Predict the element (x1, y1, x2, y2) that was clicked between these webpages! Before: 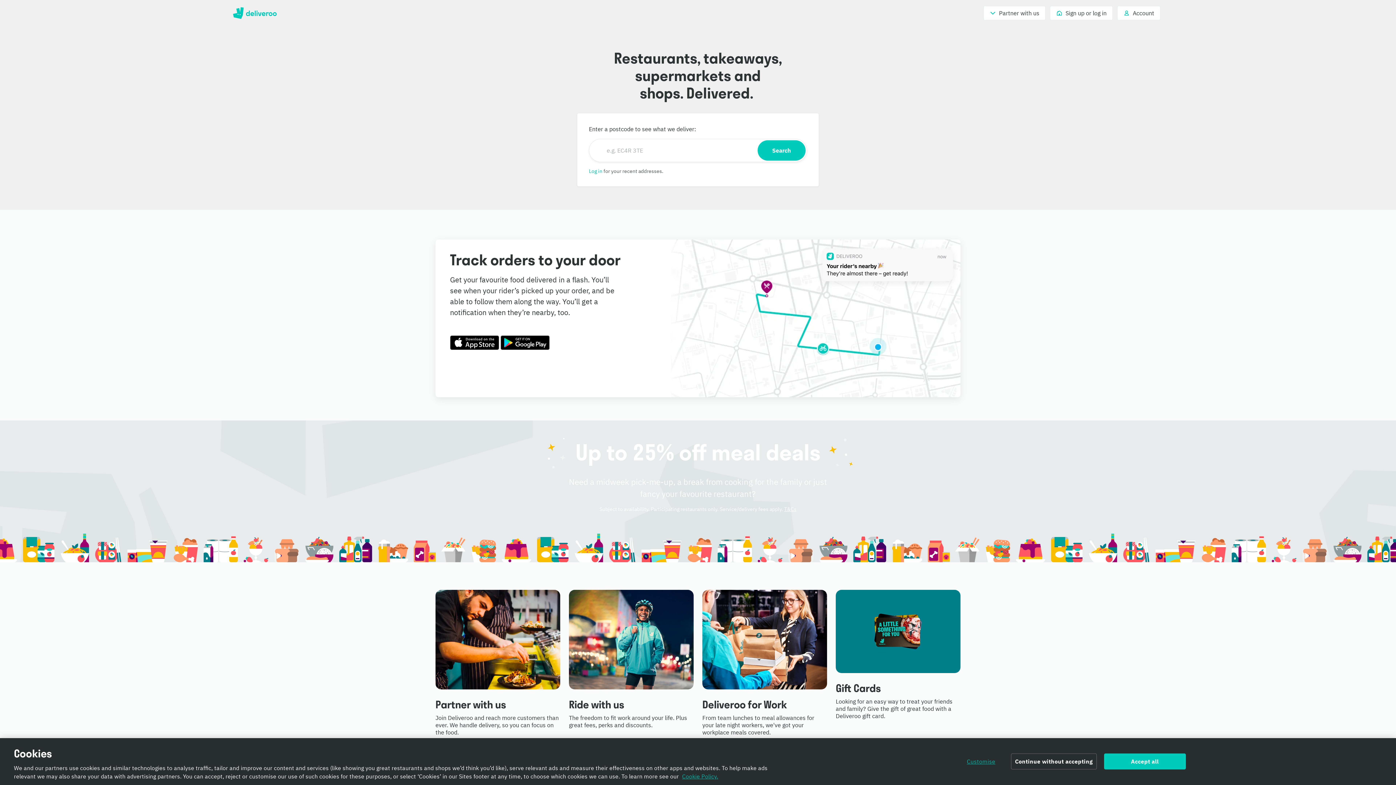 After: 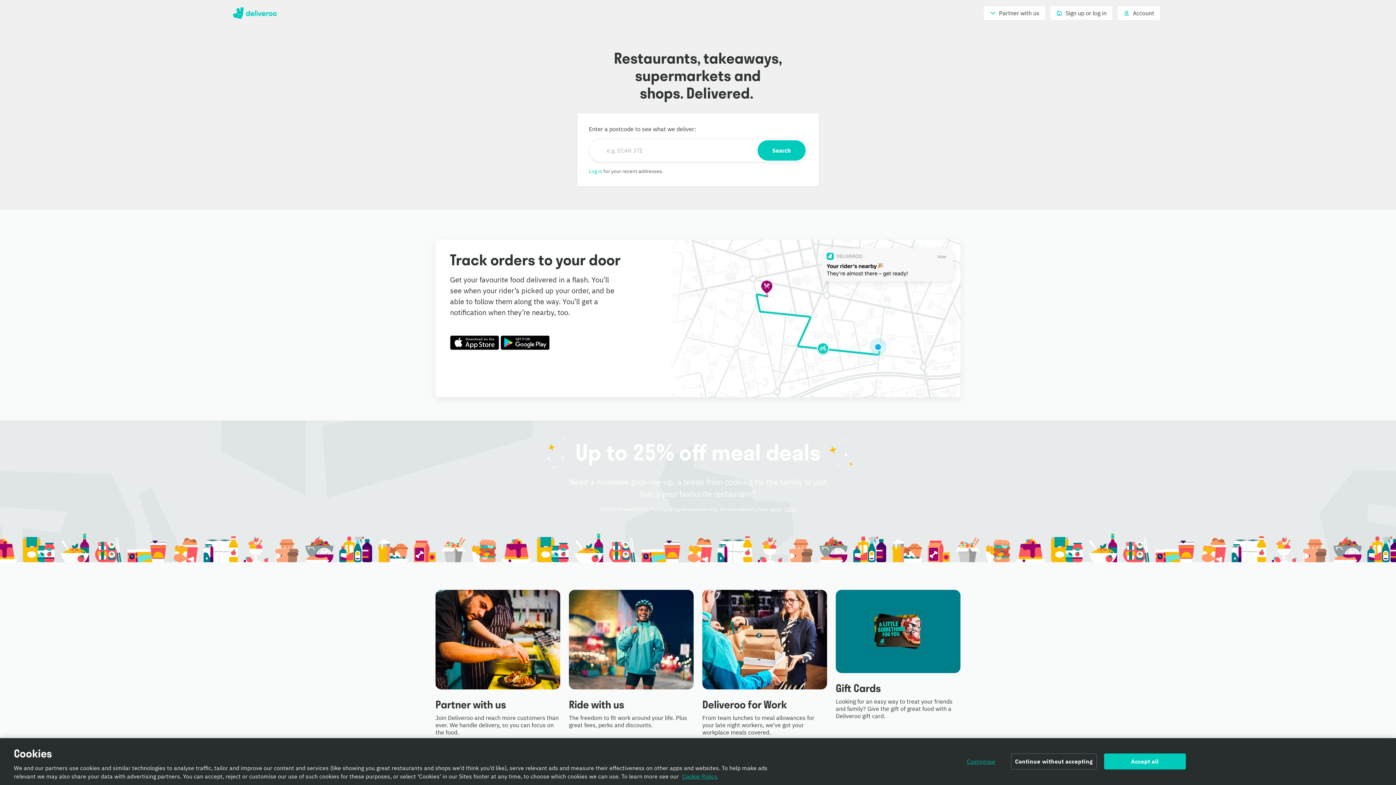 Action: label: Deliveroo bbox: (232, 7, 276, 18)